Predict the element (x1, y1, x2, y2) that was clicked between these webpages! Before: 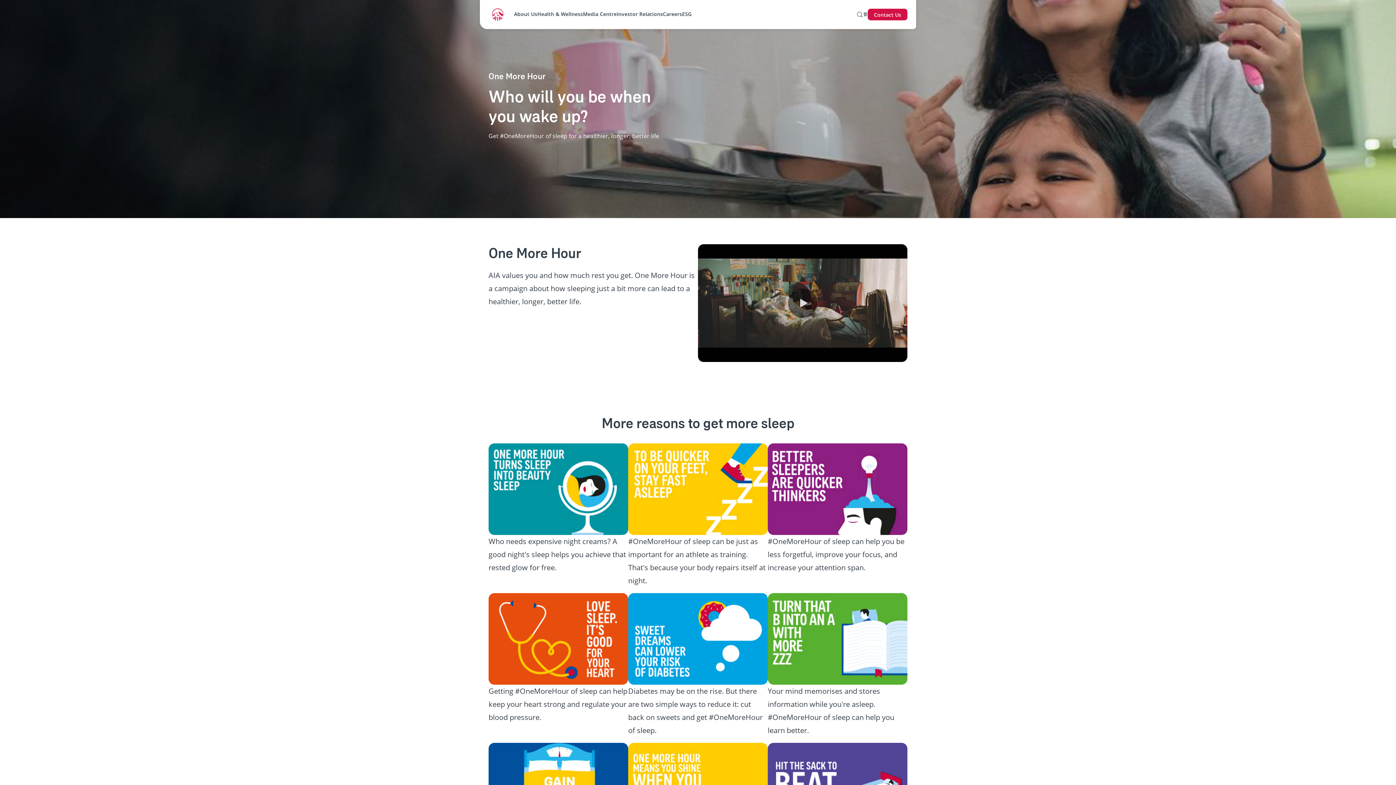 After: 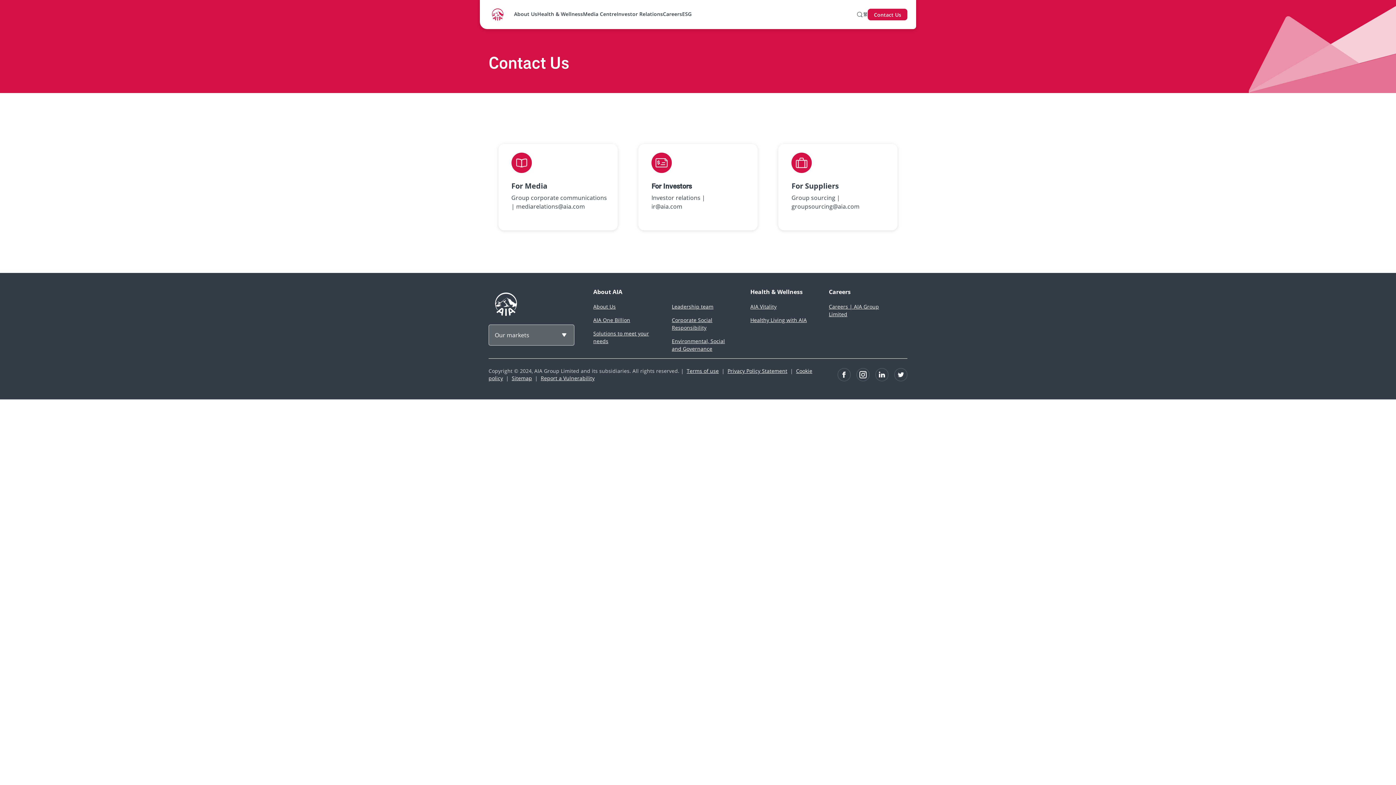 Action: bbox: (868, 8, 907, 20) label: Contact Us